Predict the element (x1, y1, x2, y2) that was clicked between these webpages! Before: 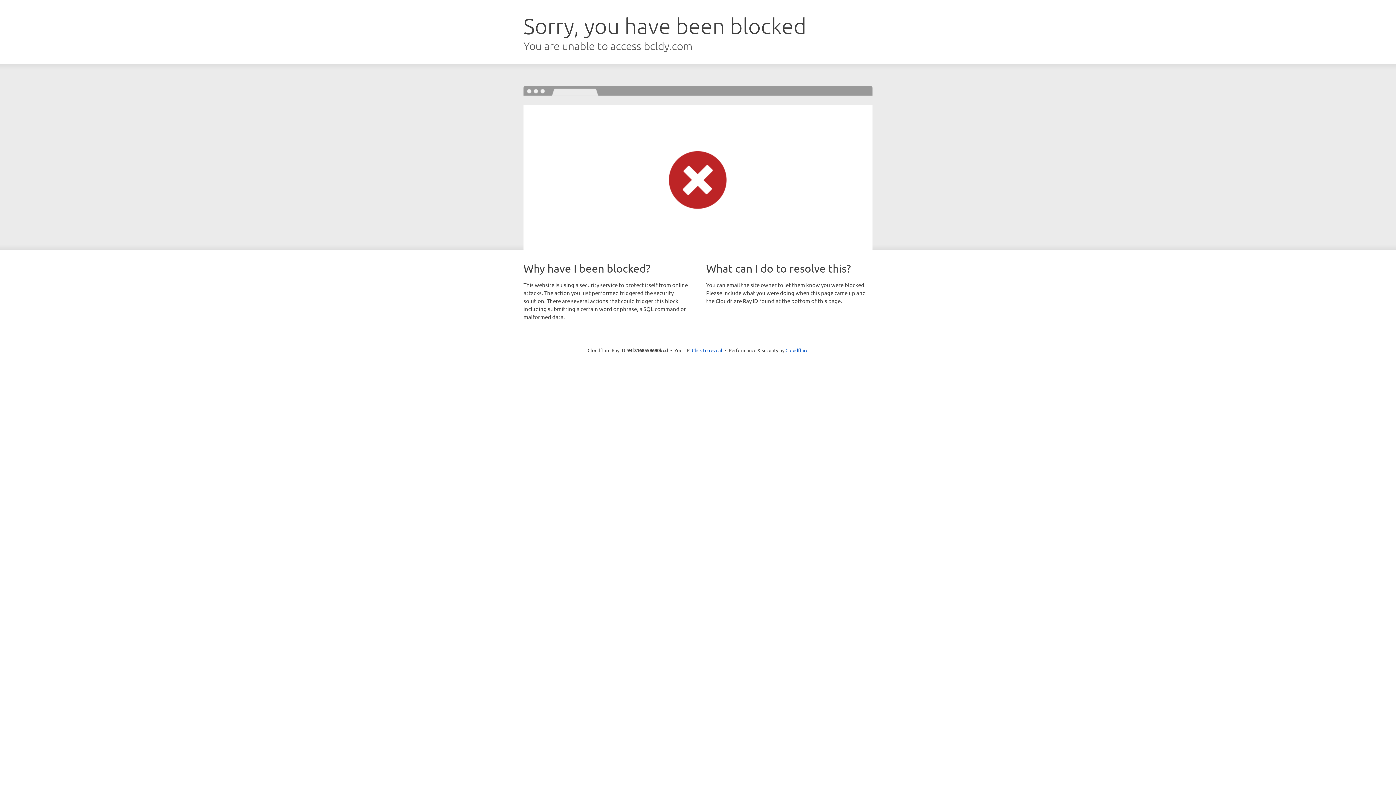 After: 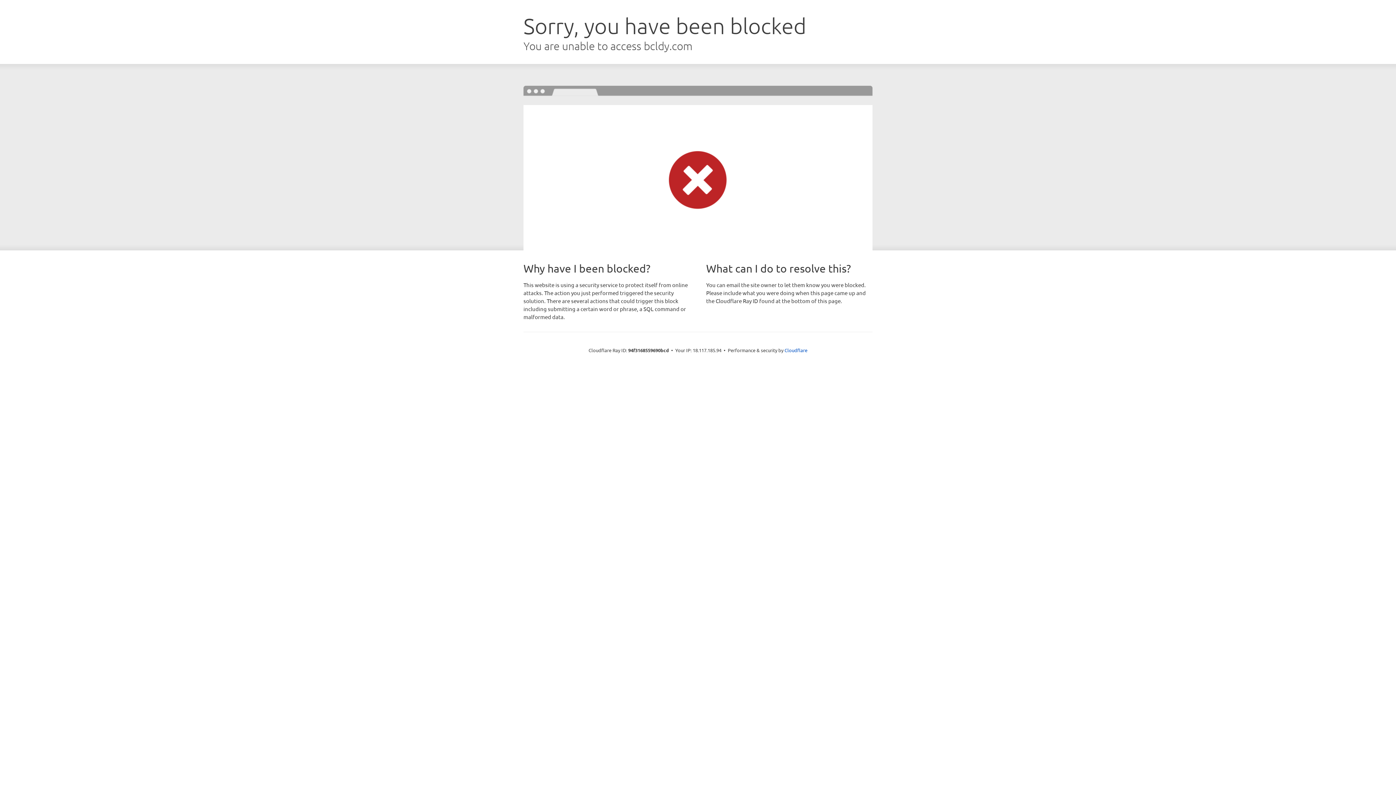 Action: label: Click to reveal bbox: (692, 346, 722, 353)